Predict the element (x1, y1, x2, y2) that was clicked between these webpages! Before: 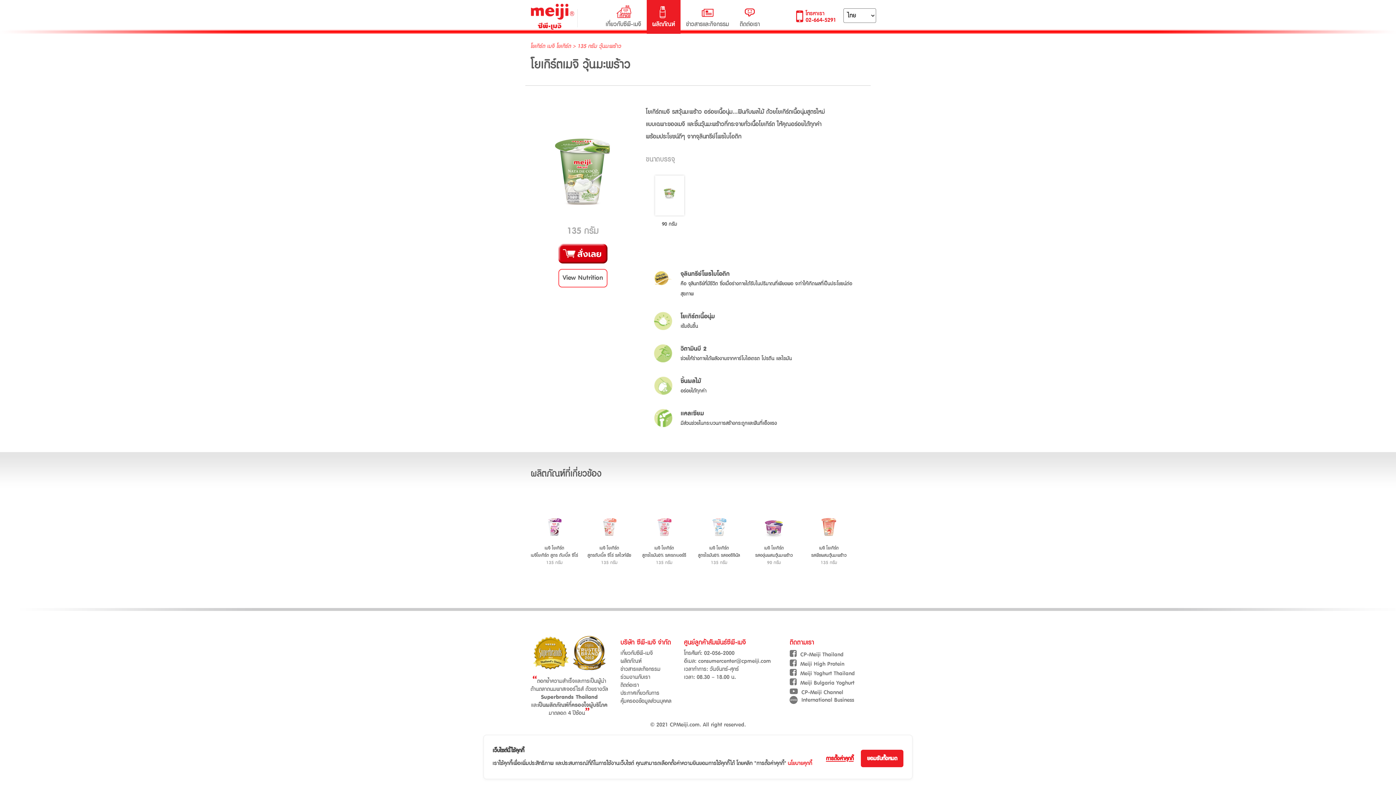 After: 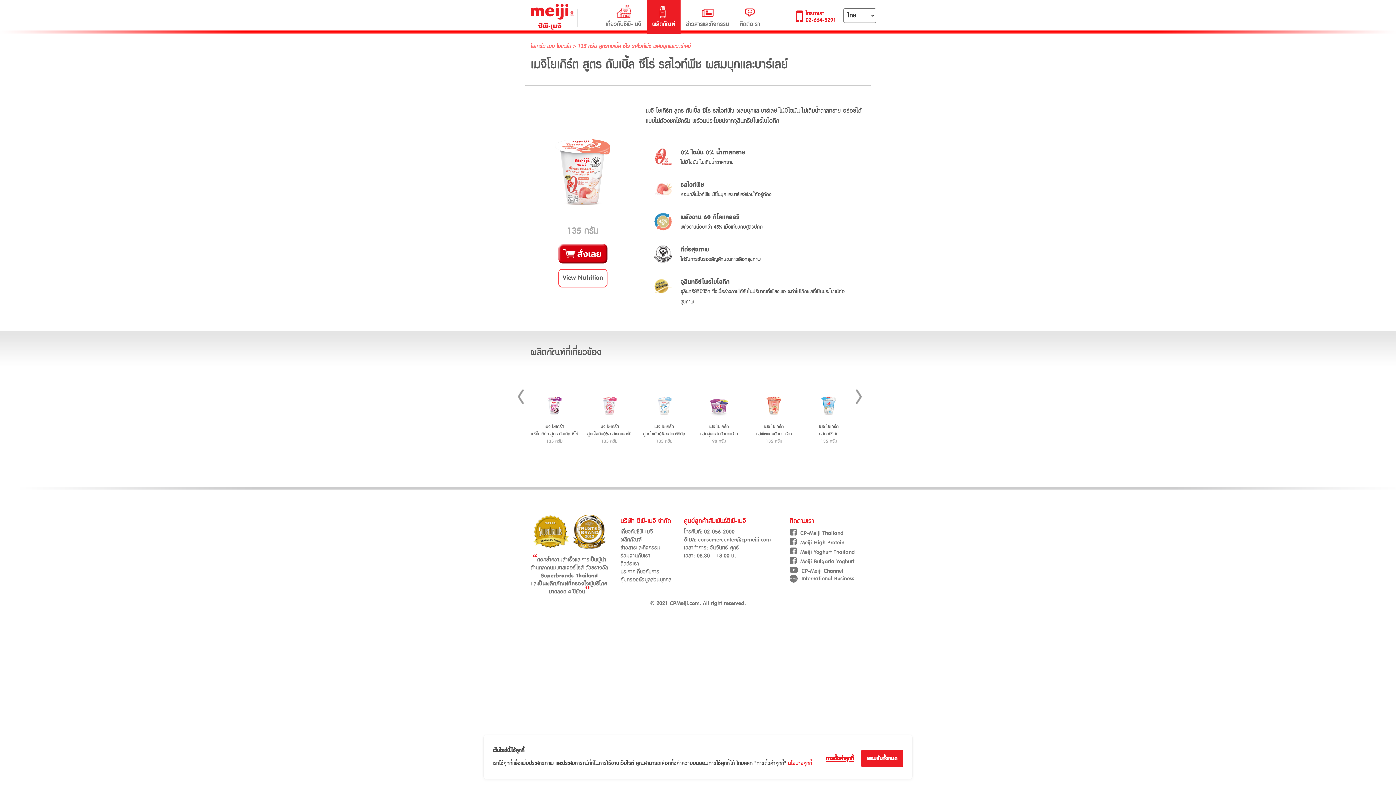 Action: bbox: (584, 503, 634, 594) label: เมจิ โยเกิร์ต
สูตรดับเบิ้ล ซีโร่ รสไวท์พีช ผสมบุกและบาร์เลย์

135 กรัม